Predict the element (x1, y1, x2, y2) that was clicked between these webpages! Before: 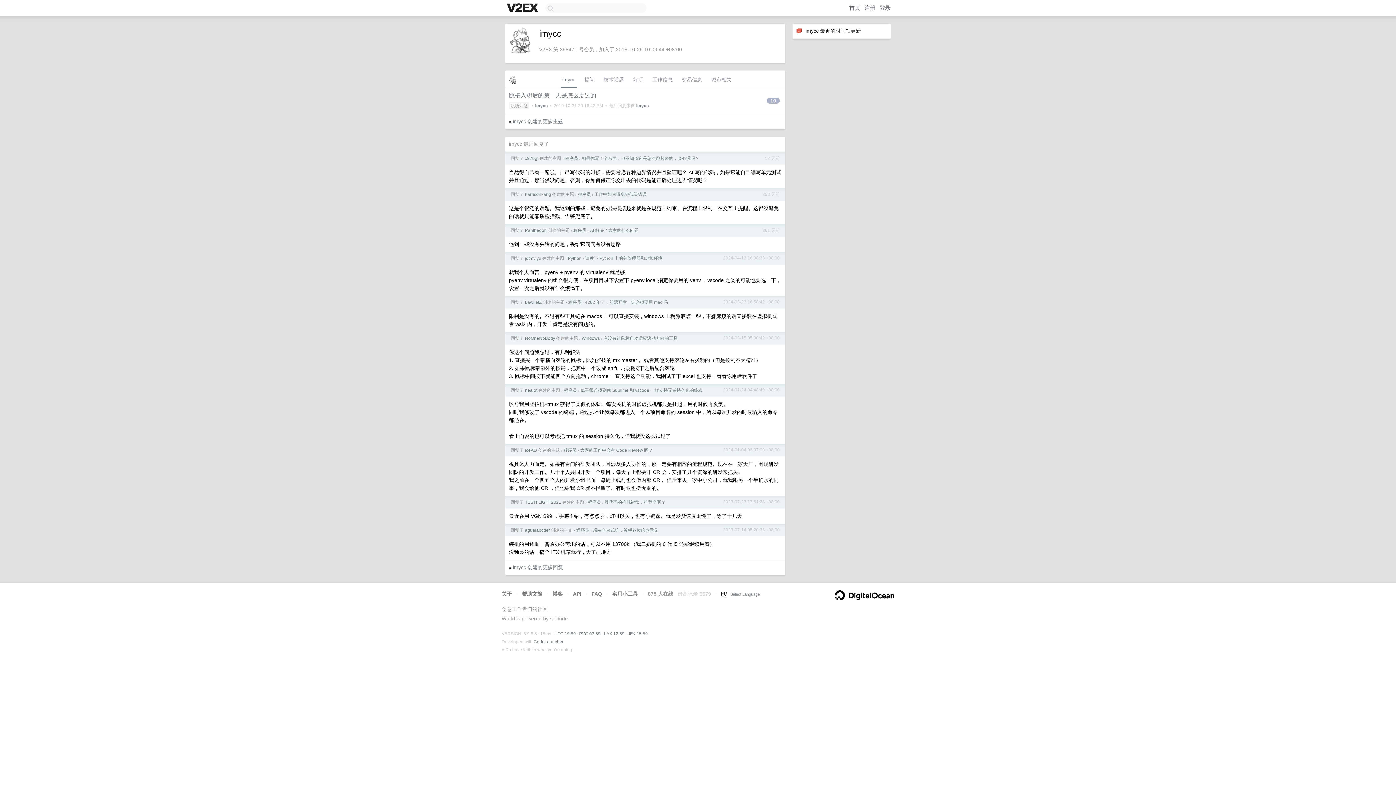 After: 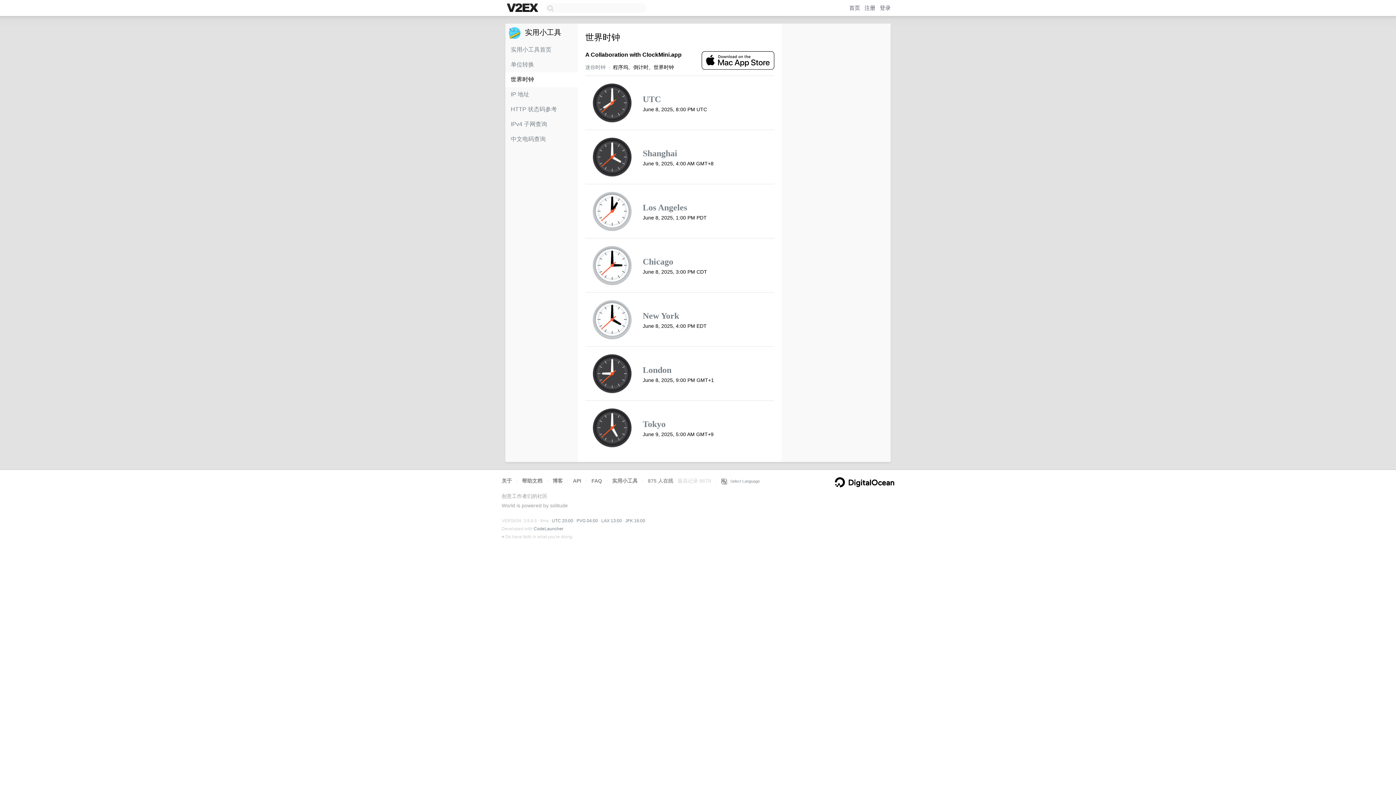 Action: bbox: (604, 631, 624, 636) label: LAX 12:59